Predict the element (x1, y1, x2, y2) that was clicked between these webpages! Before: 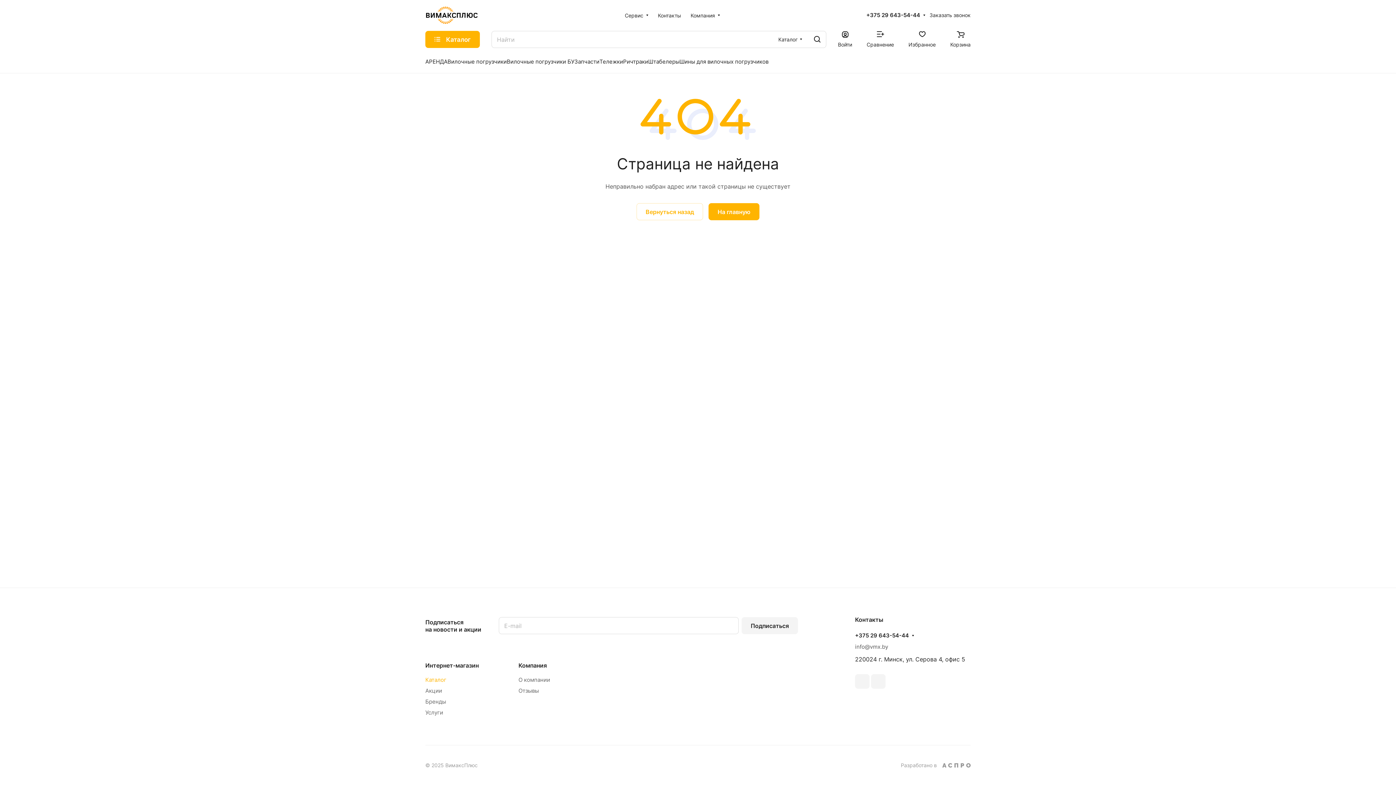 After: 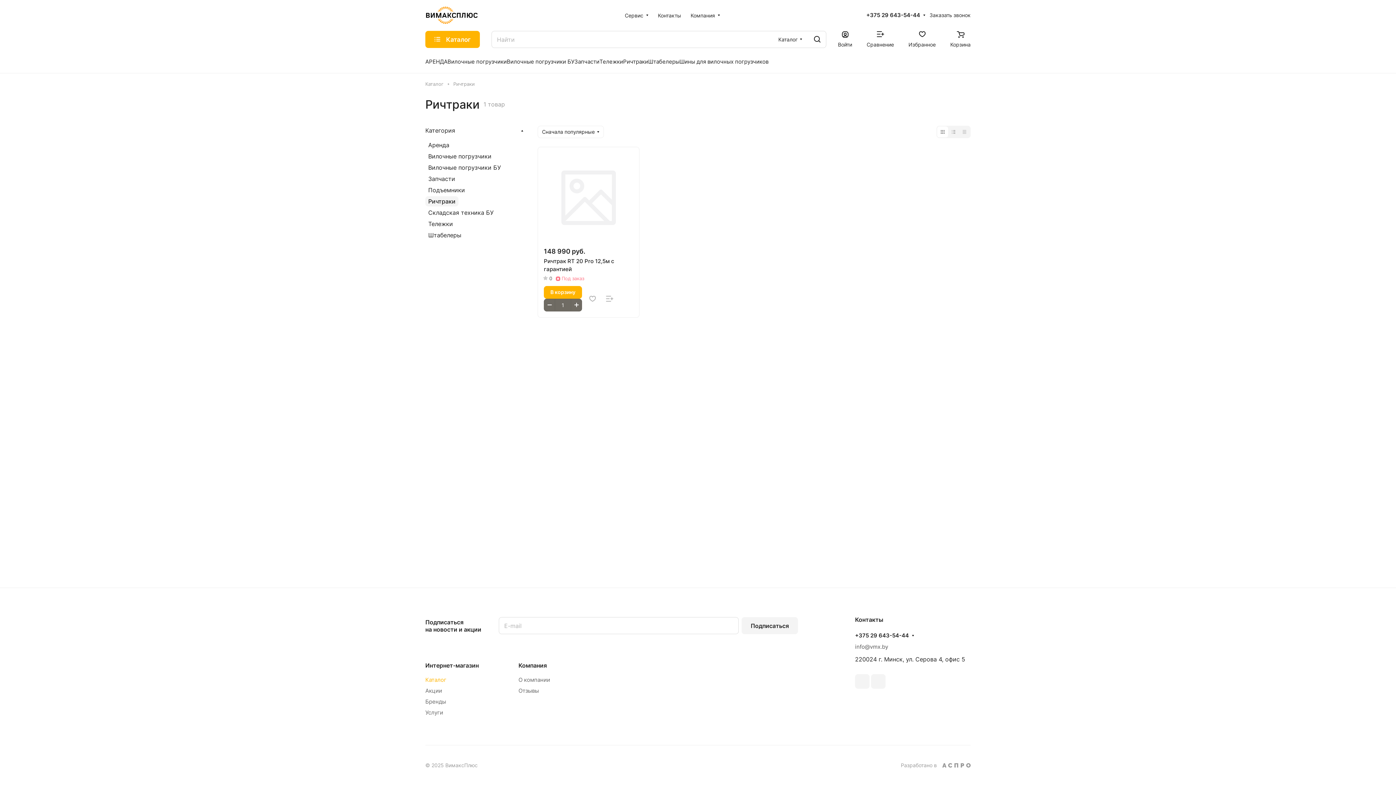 Action: bbox: (623, 56, 648, 66) label: Ричтраки